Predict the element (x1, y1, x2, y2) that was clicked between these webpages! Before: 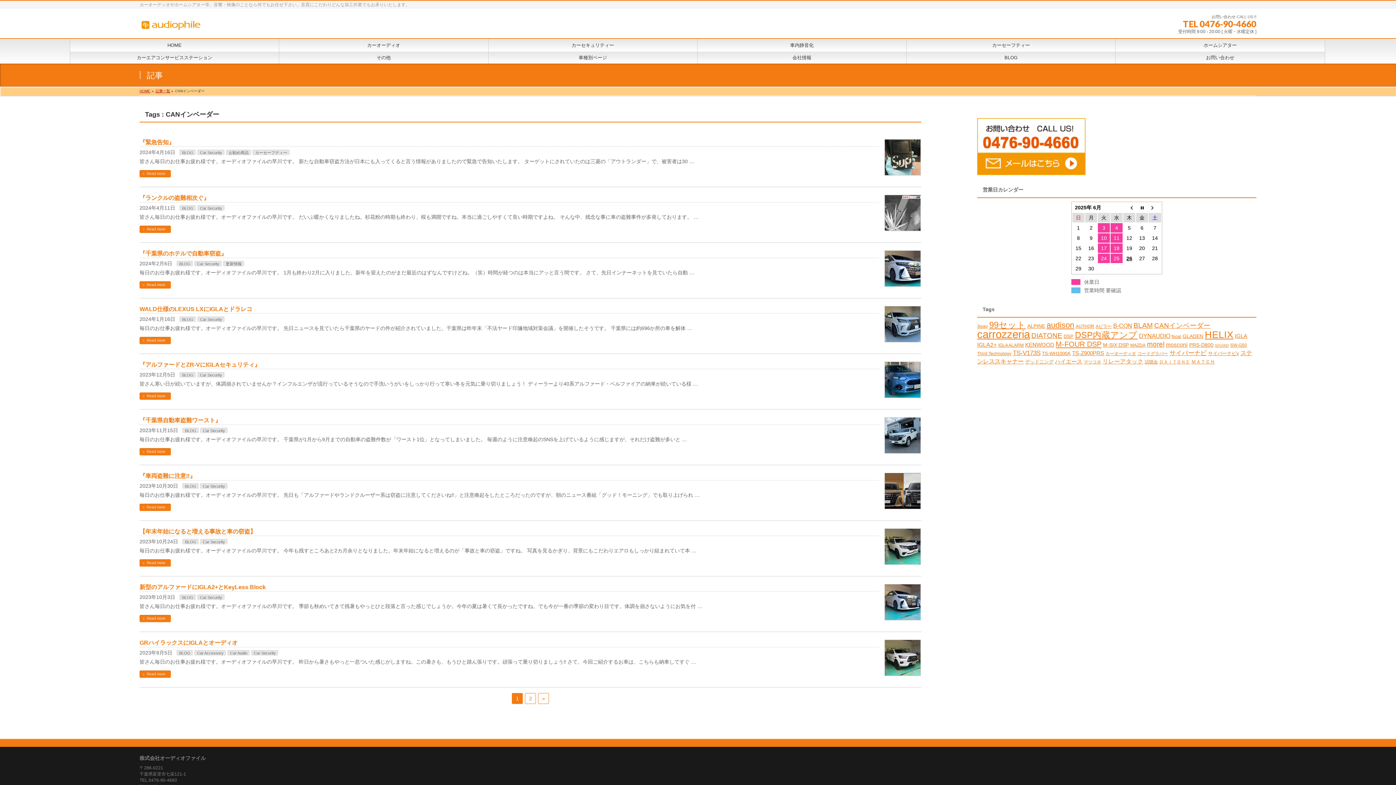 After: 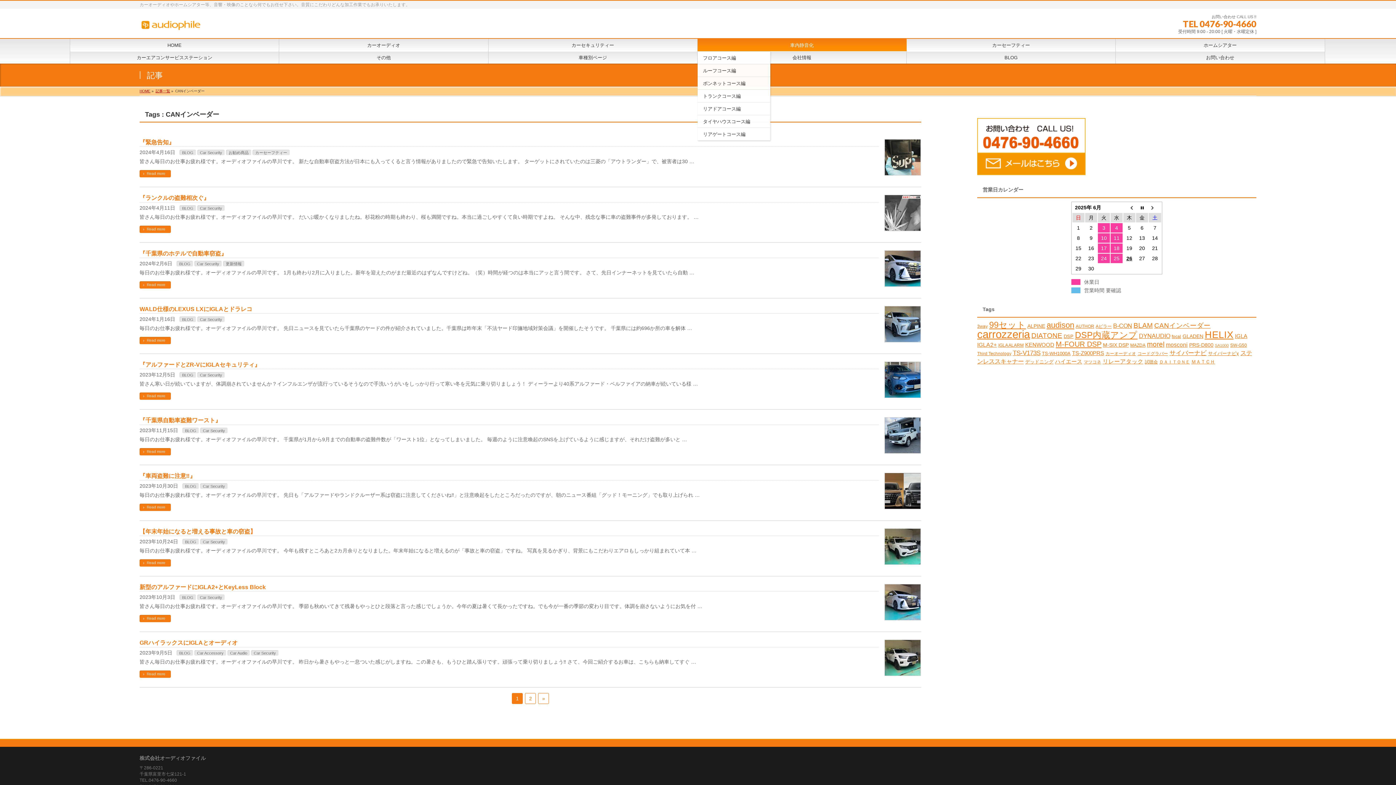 Action: label: 車内静音化 bbox: (697, 38, 906, 51)